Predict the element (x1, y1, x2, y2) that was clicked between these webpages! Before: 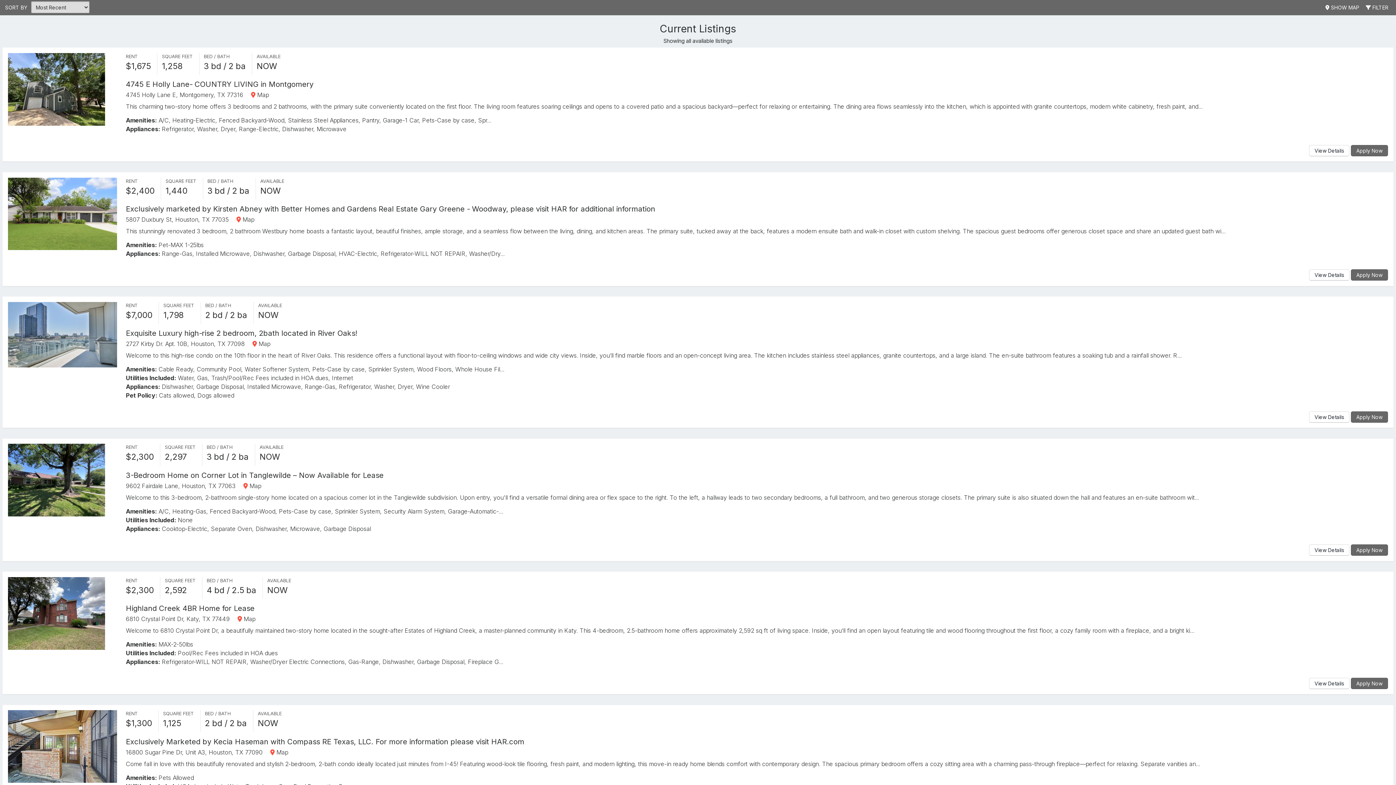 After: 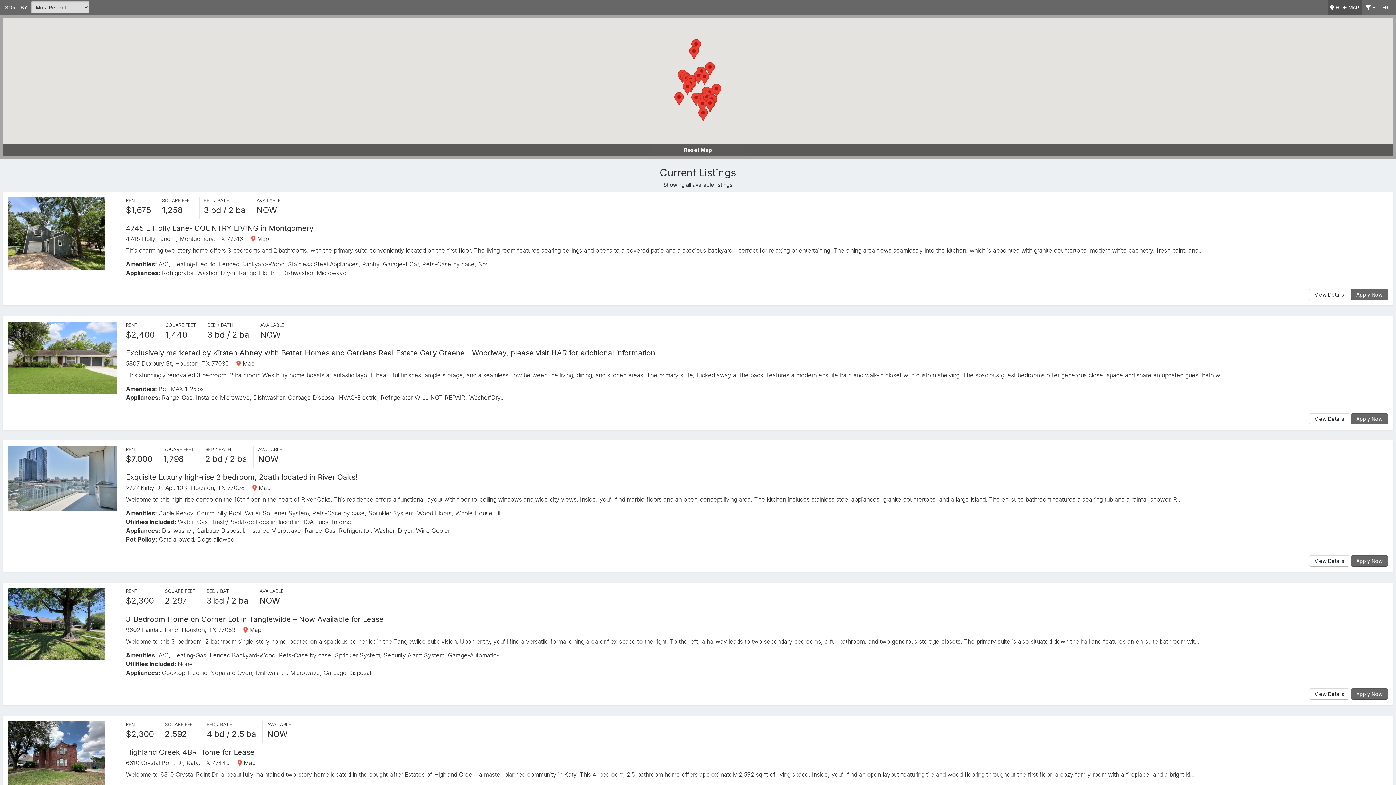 Action: label:  SHOW MAP bbox: (1323, 0, 1362, 15)